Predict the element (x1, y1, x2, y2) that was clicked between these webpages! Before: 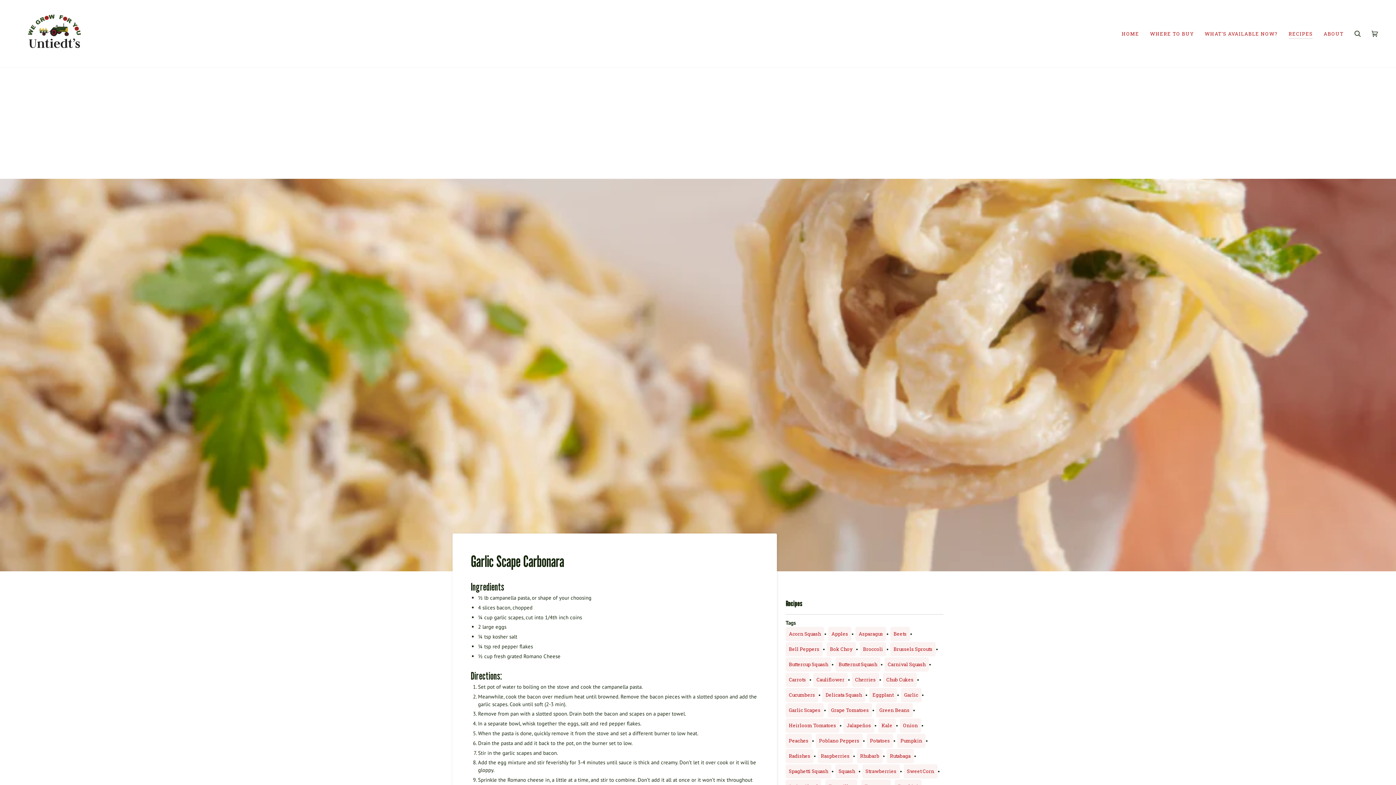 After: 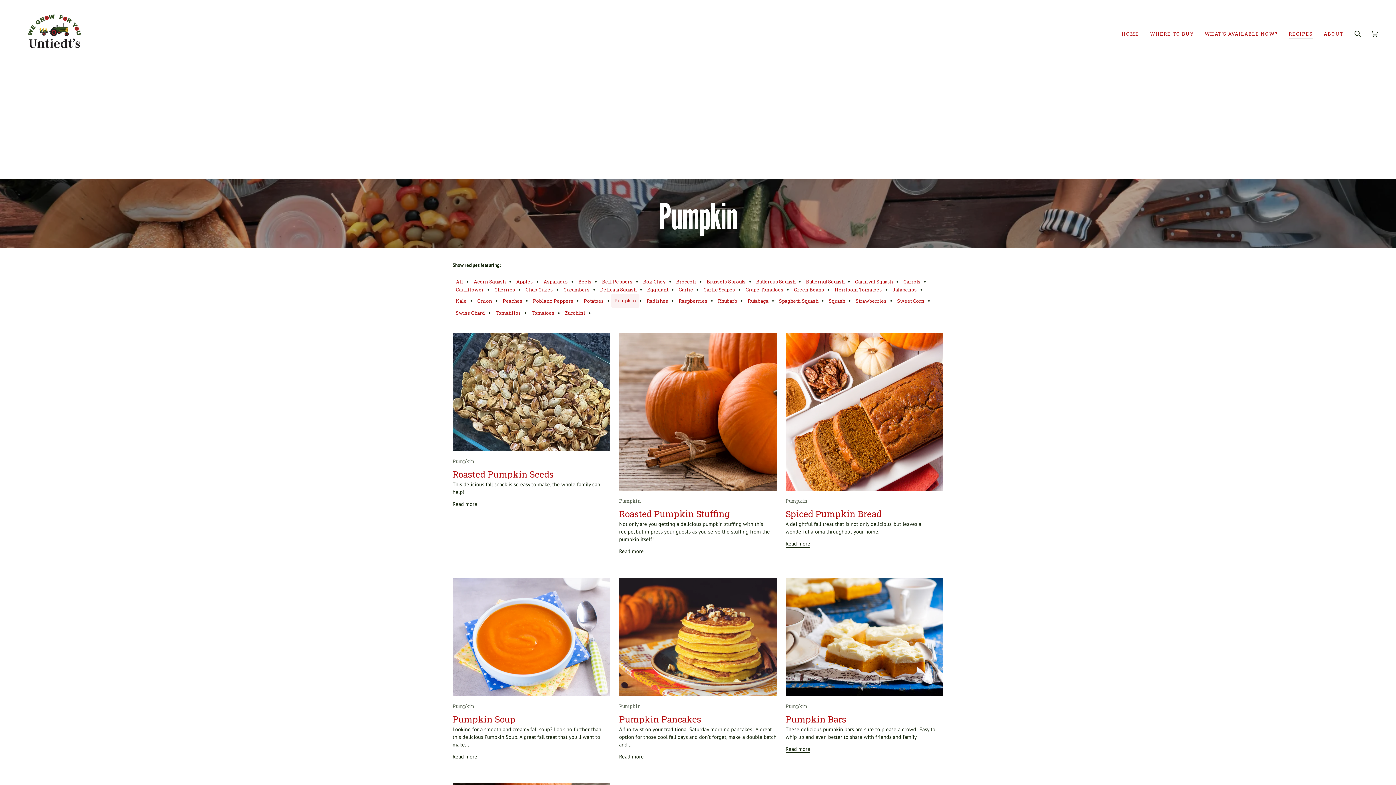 Action: label: Pumpkin bbox: (897, 734, 925, 748)